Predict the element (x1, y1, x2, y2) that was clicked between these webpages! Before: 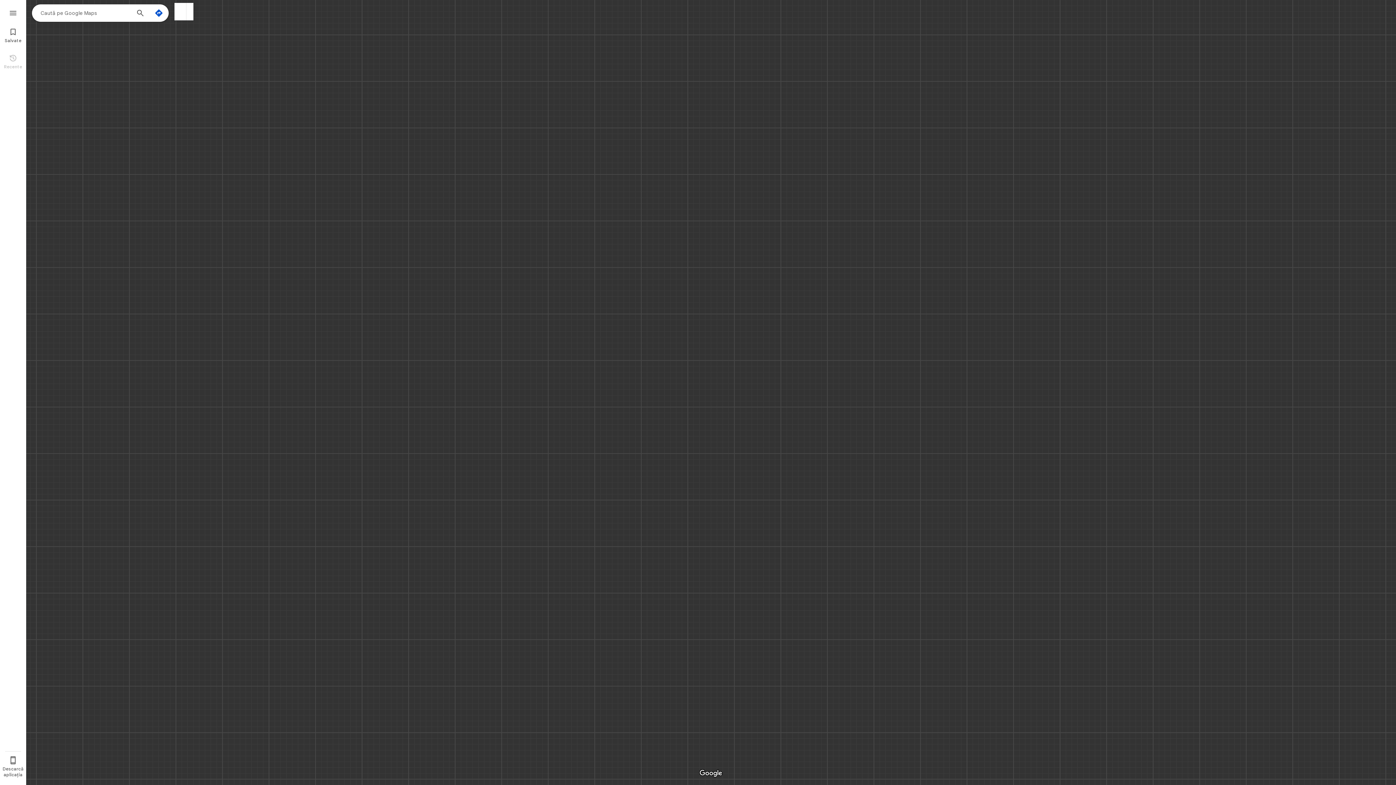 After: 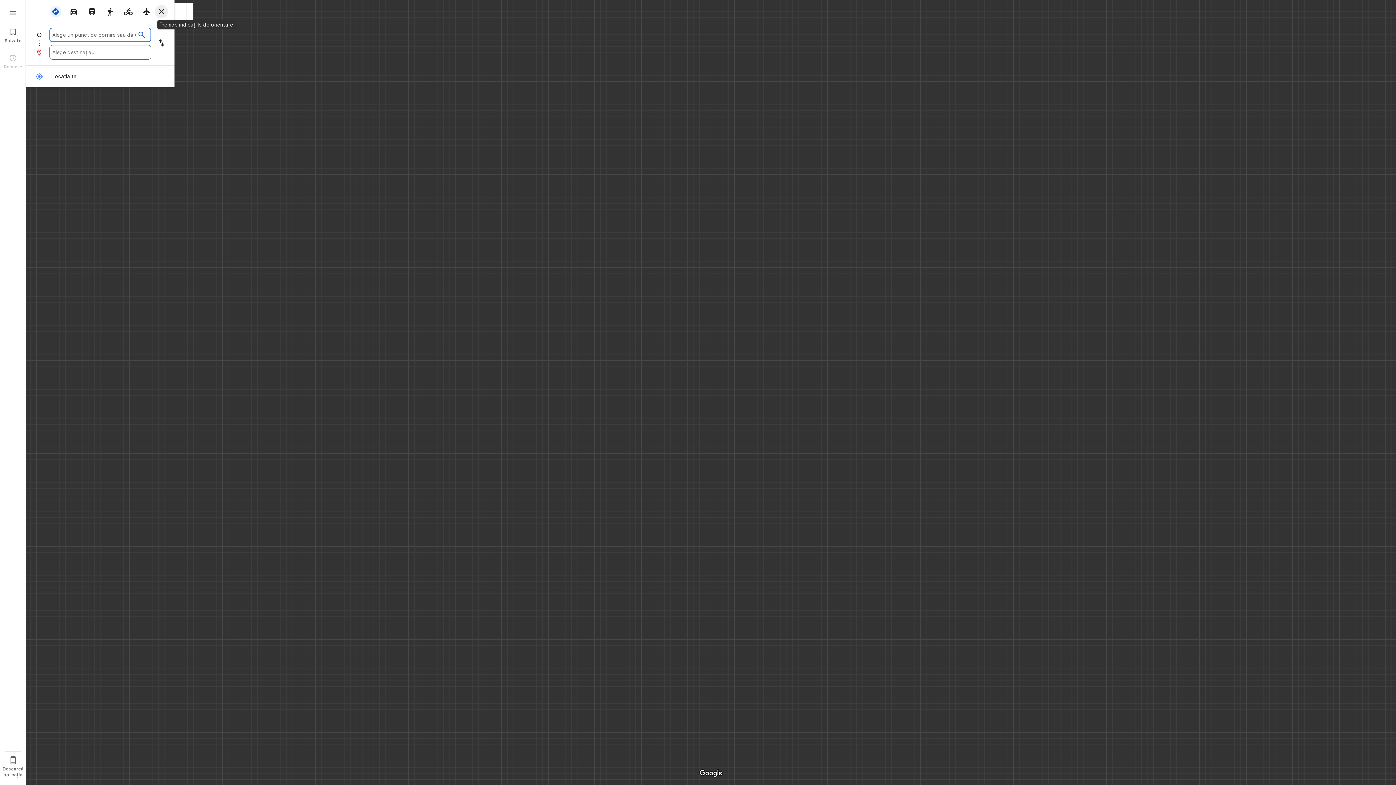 Action: bbox: (149, 4, 168, 21) label: Indicații de orientare